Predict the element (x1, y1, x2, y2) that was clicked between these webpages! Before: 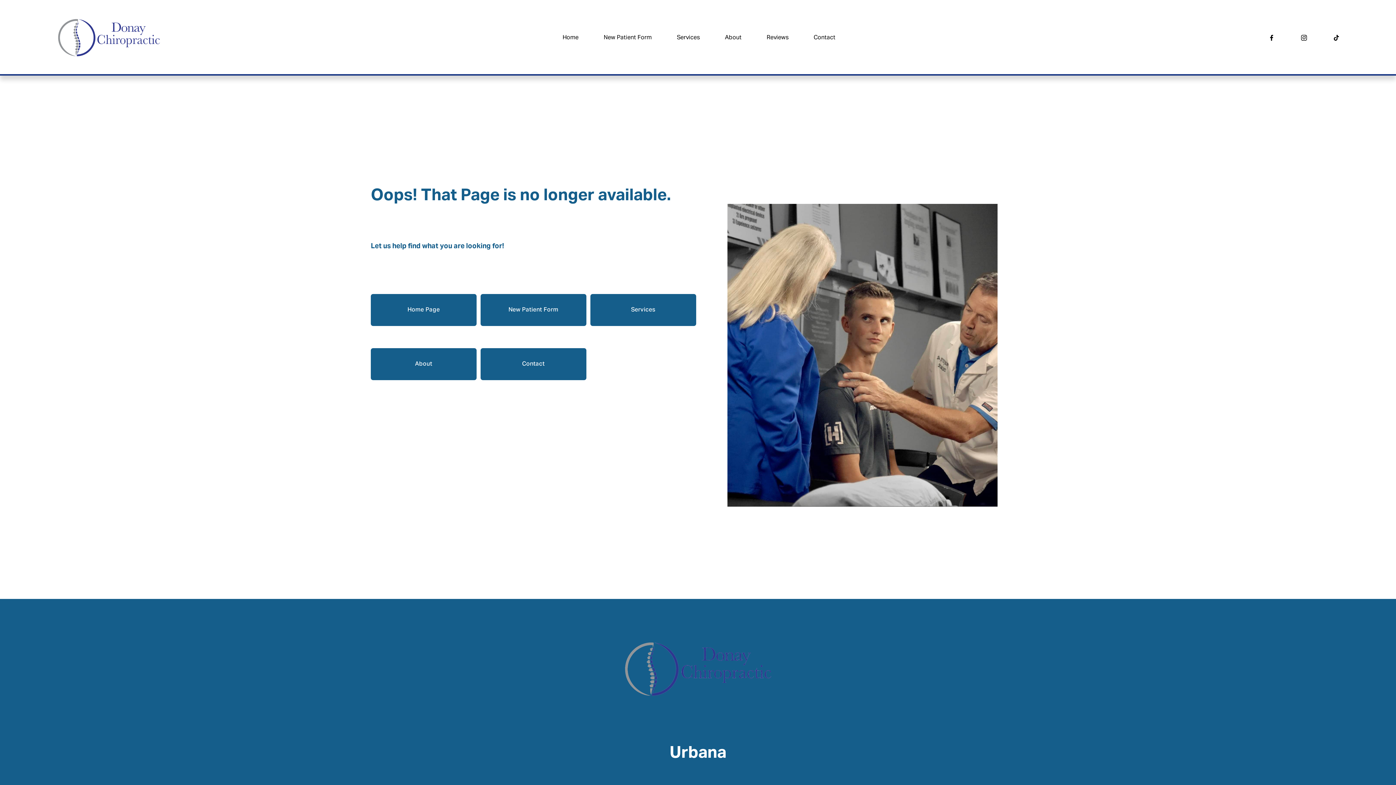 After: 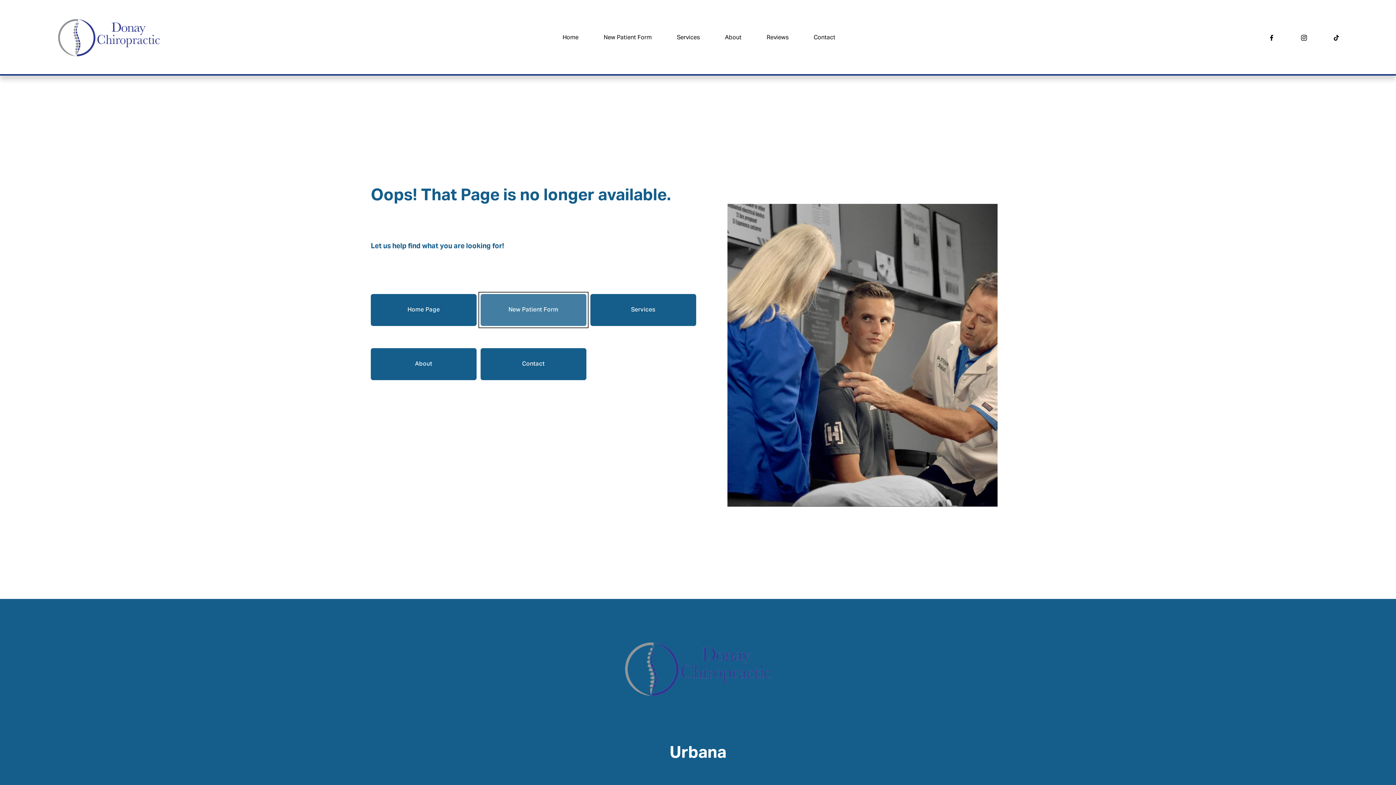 Action: bbox: (480, 294, 586, 326) label: New Patient Form